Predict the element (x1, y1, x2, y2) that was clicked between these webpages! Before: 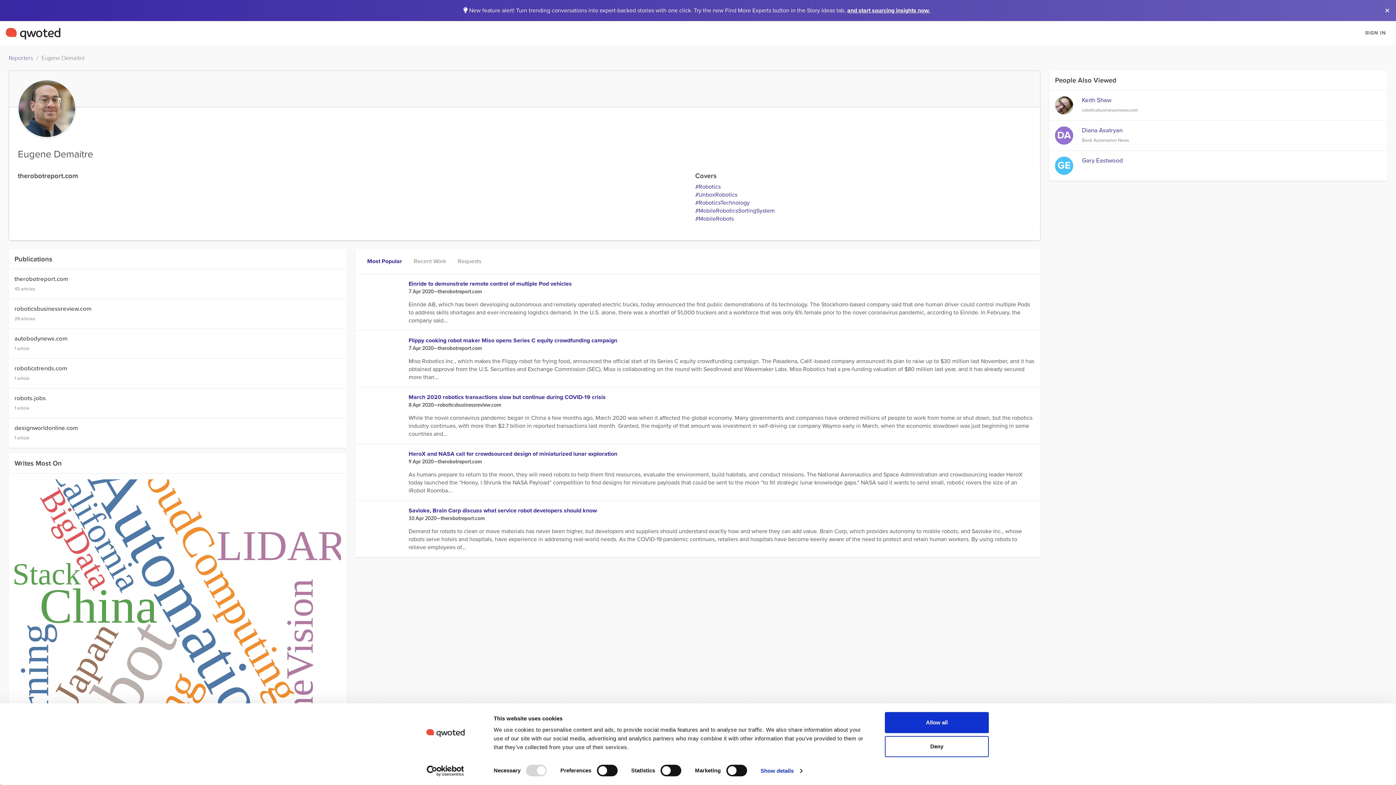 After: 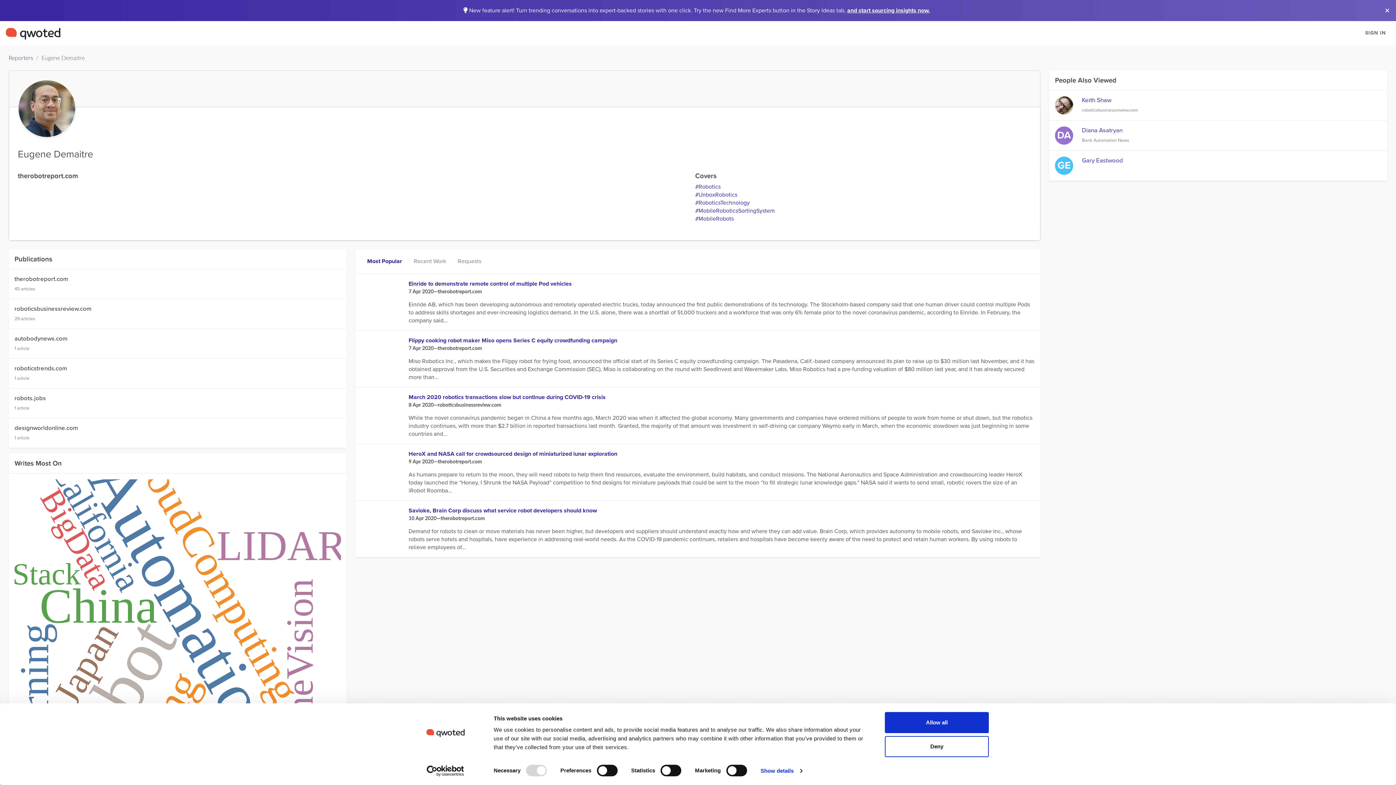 Action: bbox: (361, 255, 408, 267) label: Most Popular